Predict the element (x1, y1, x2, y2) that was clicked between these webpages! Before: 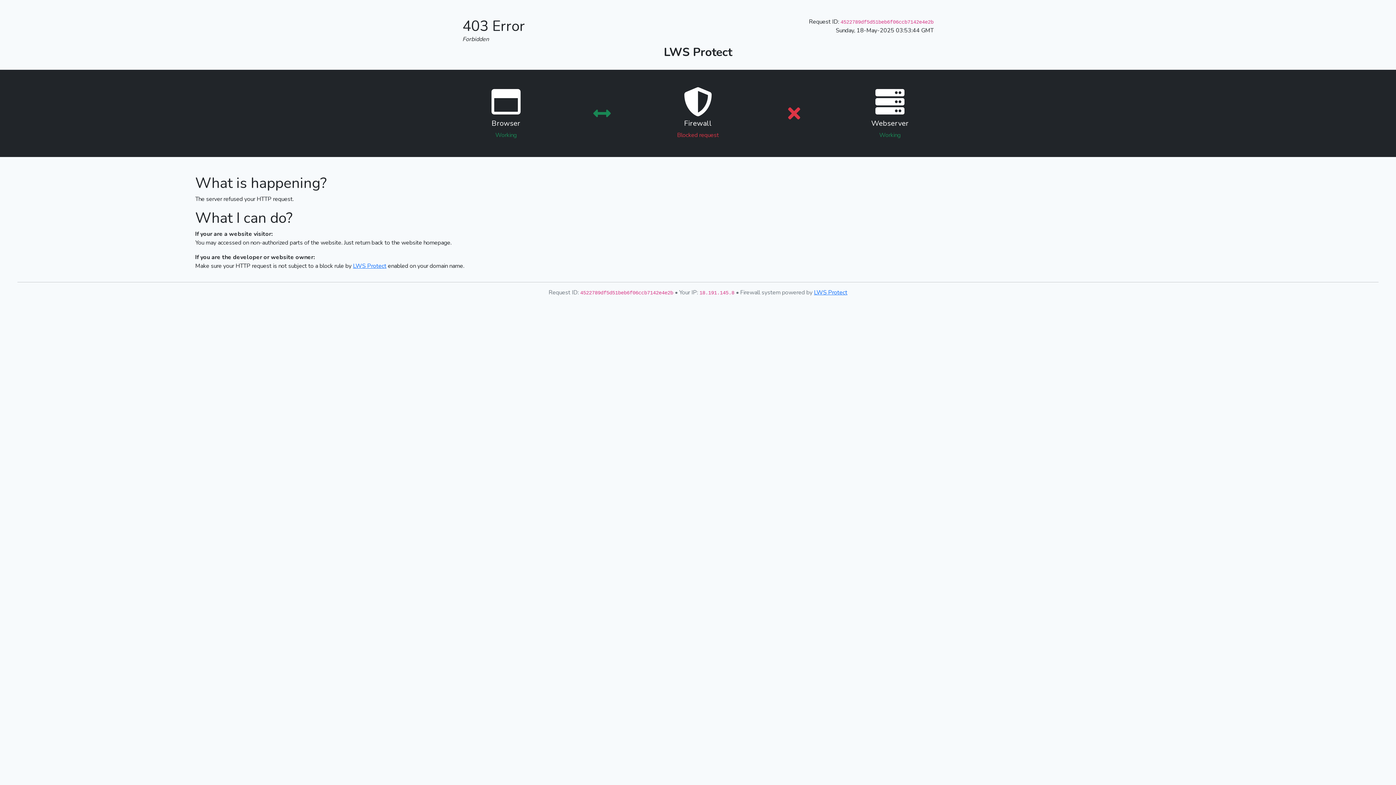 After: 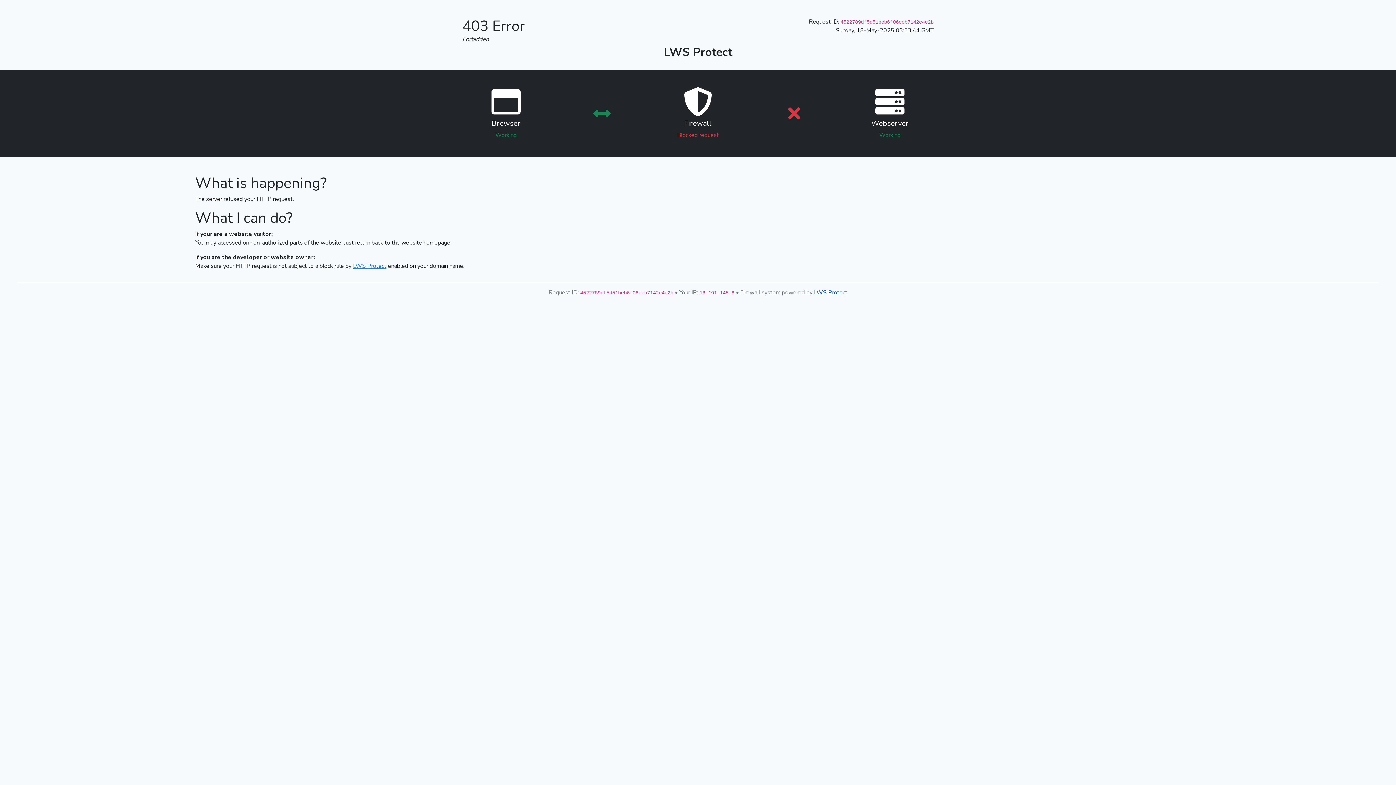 Action: bbox: (814, 288, 847, 296) label: LWS Protect